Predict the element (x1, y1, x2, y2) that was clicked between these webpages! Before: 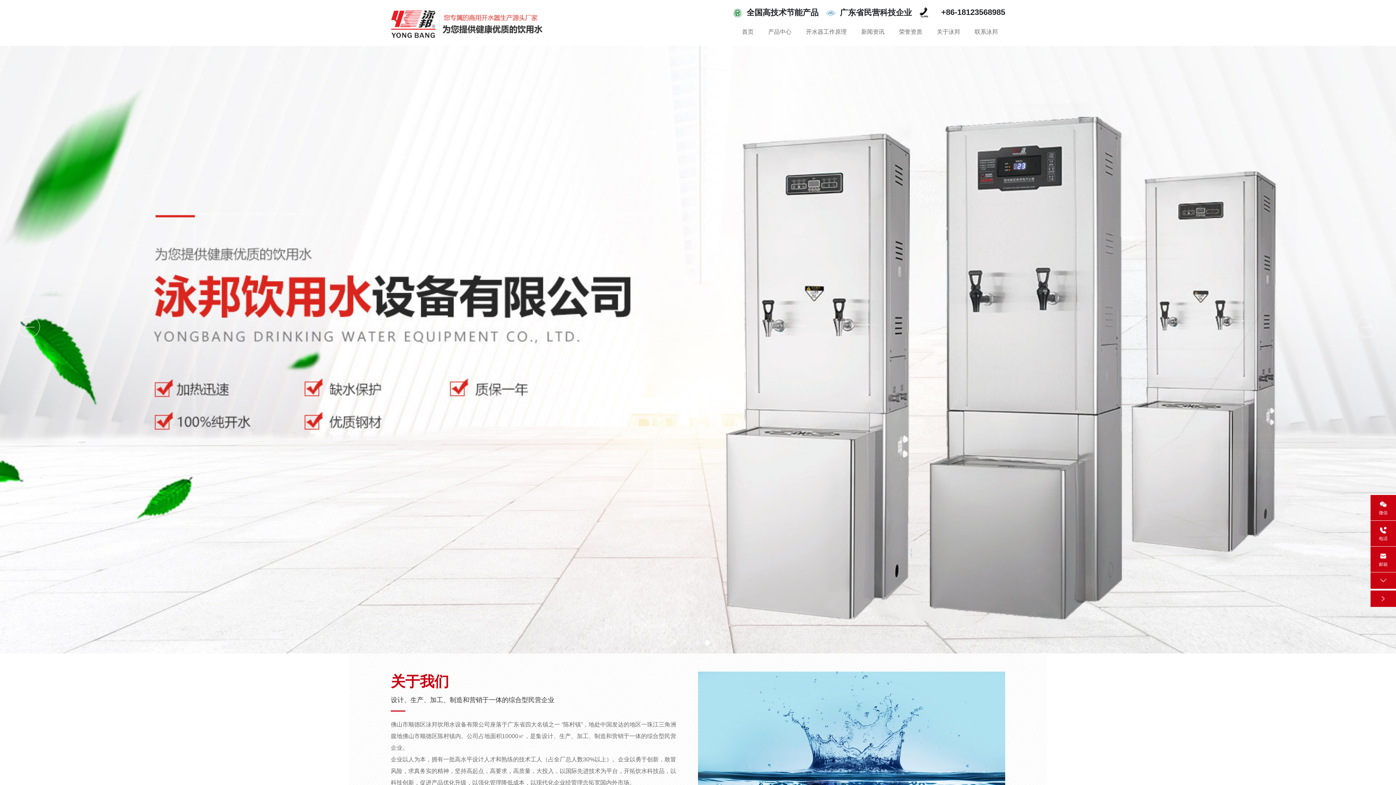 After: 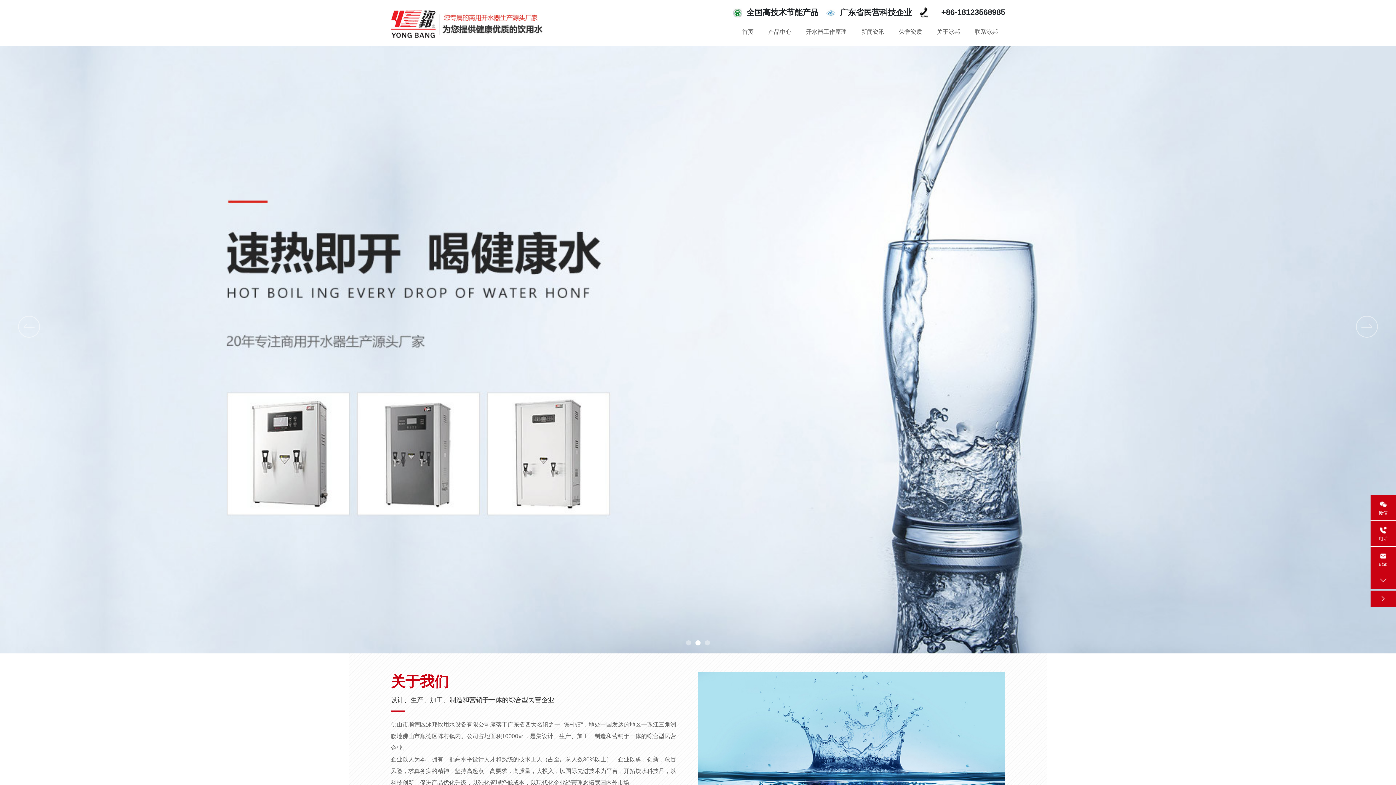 Action: bbox: (695, 640, 700, 645) label: Go to slide 2